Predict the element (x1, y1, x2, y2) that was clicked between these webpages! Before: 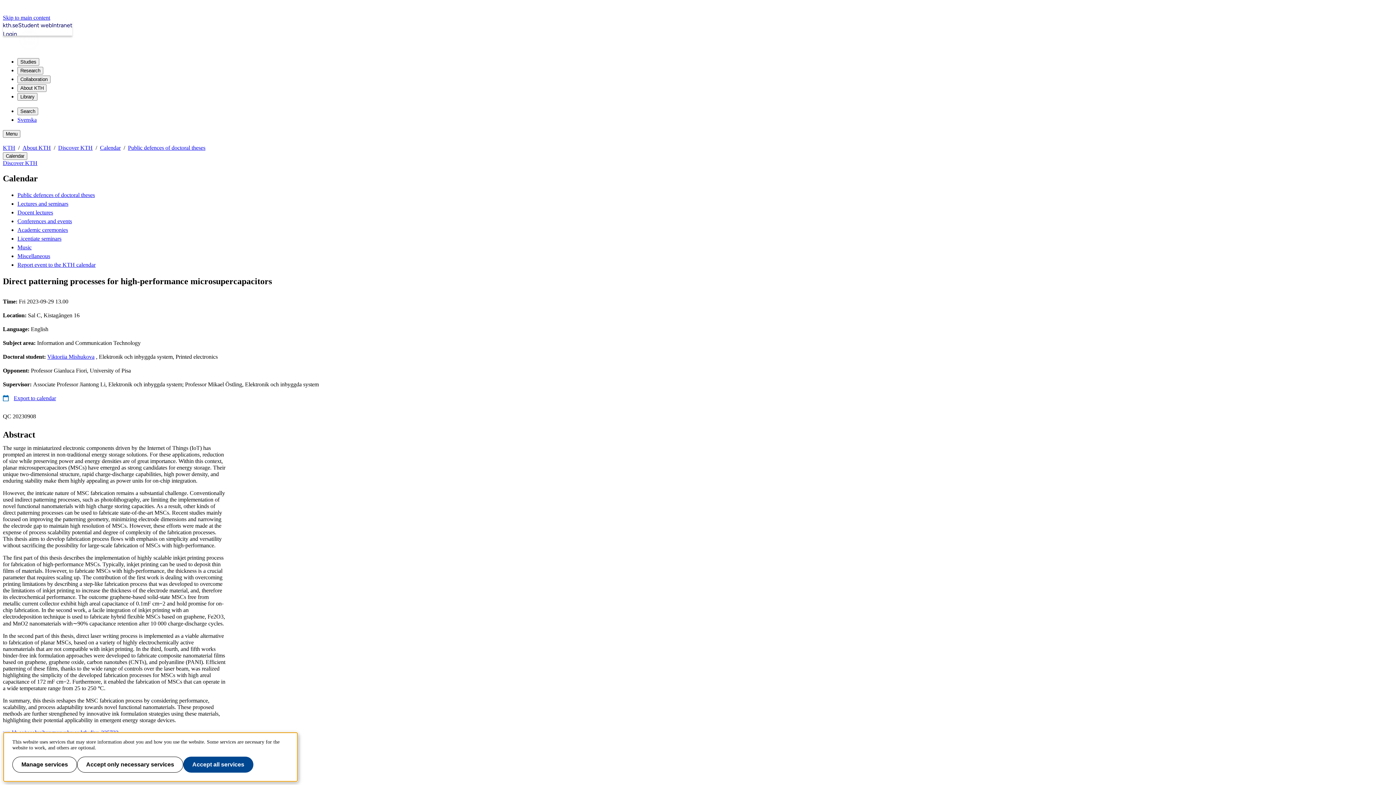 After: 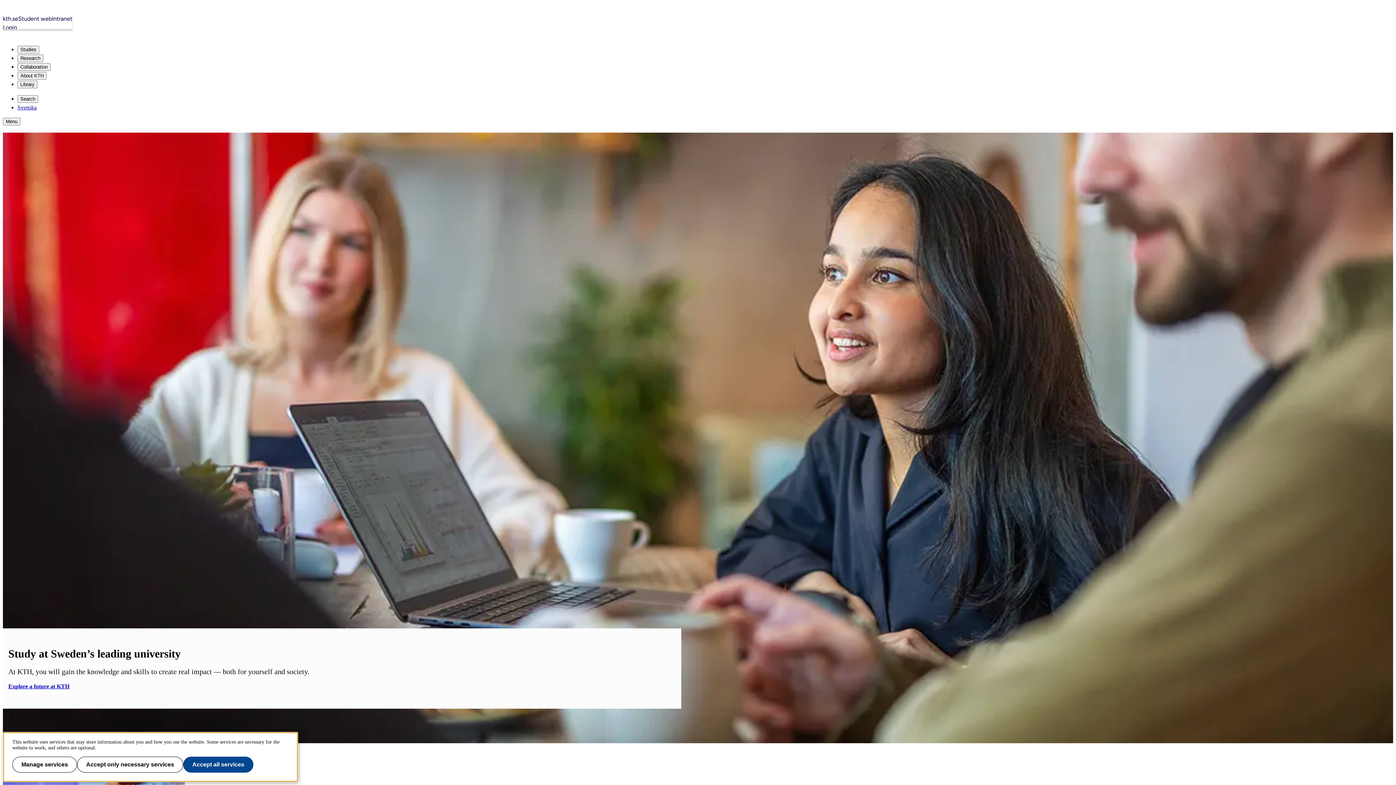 Action: bbox: (2, 21, 18, 29) label: kth.se